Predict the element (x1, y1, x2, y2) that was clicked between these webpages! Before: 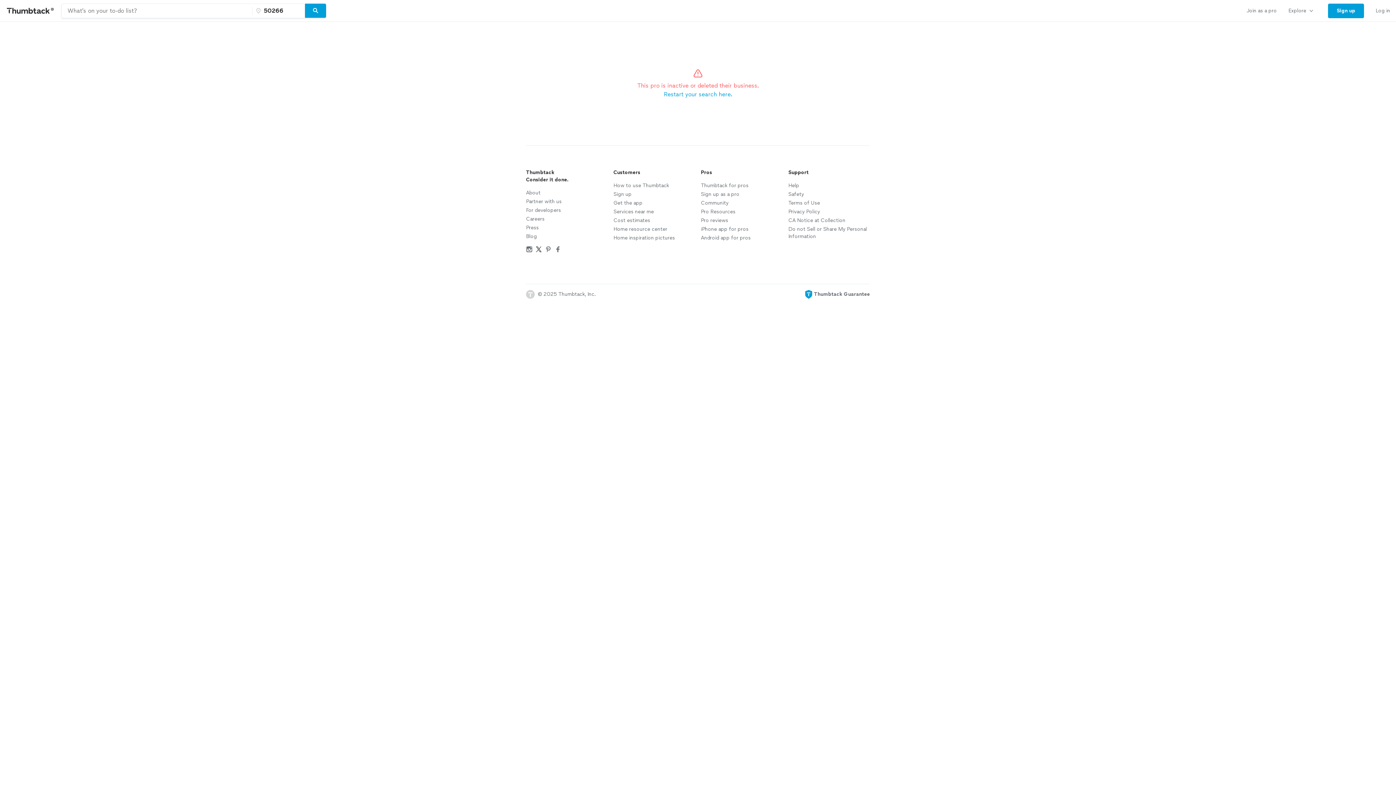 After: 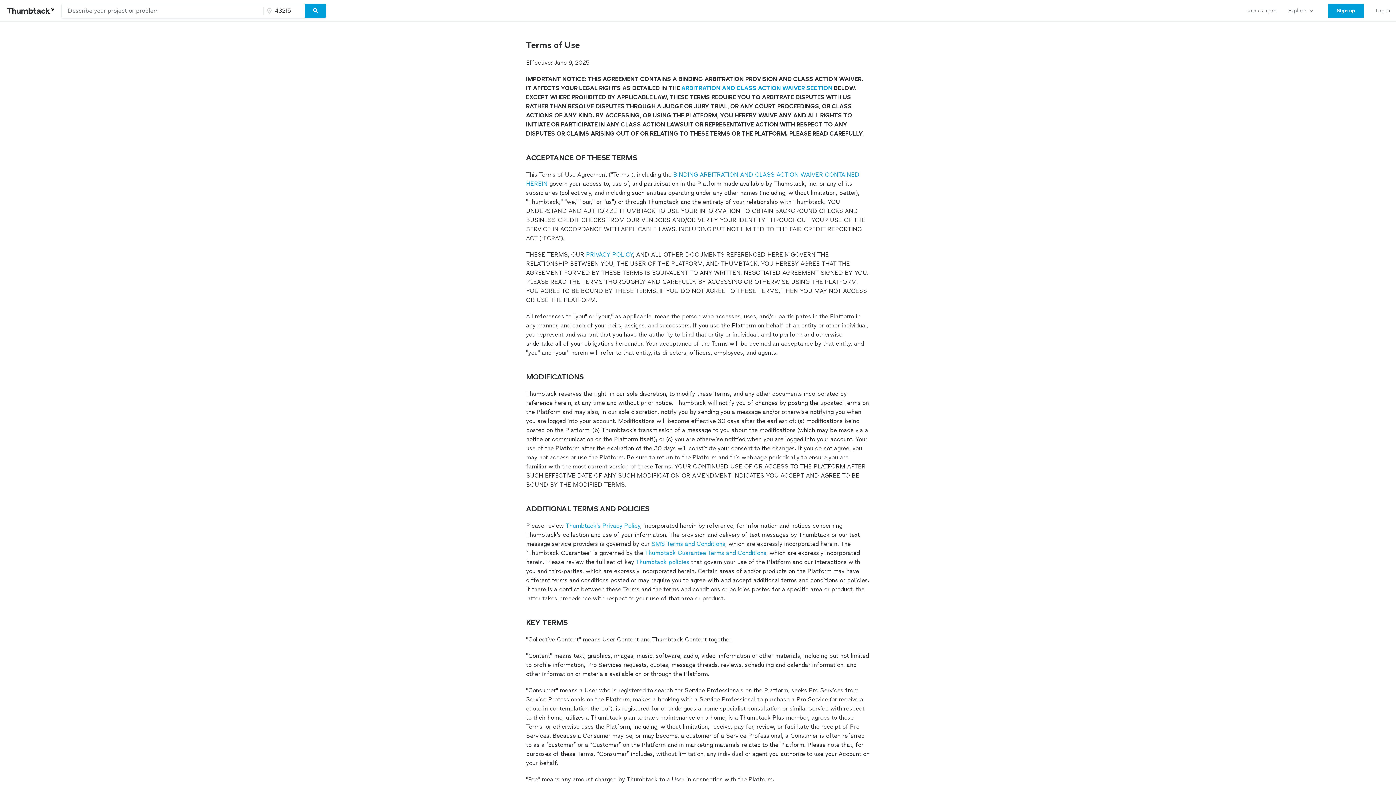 Action: bbox: (788, 199, 820, 206) label: Terms of Use